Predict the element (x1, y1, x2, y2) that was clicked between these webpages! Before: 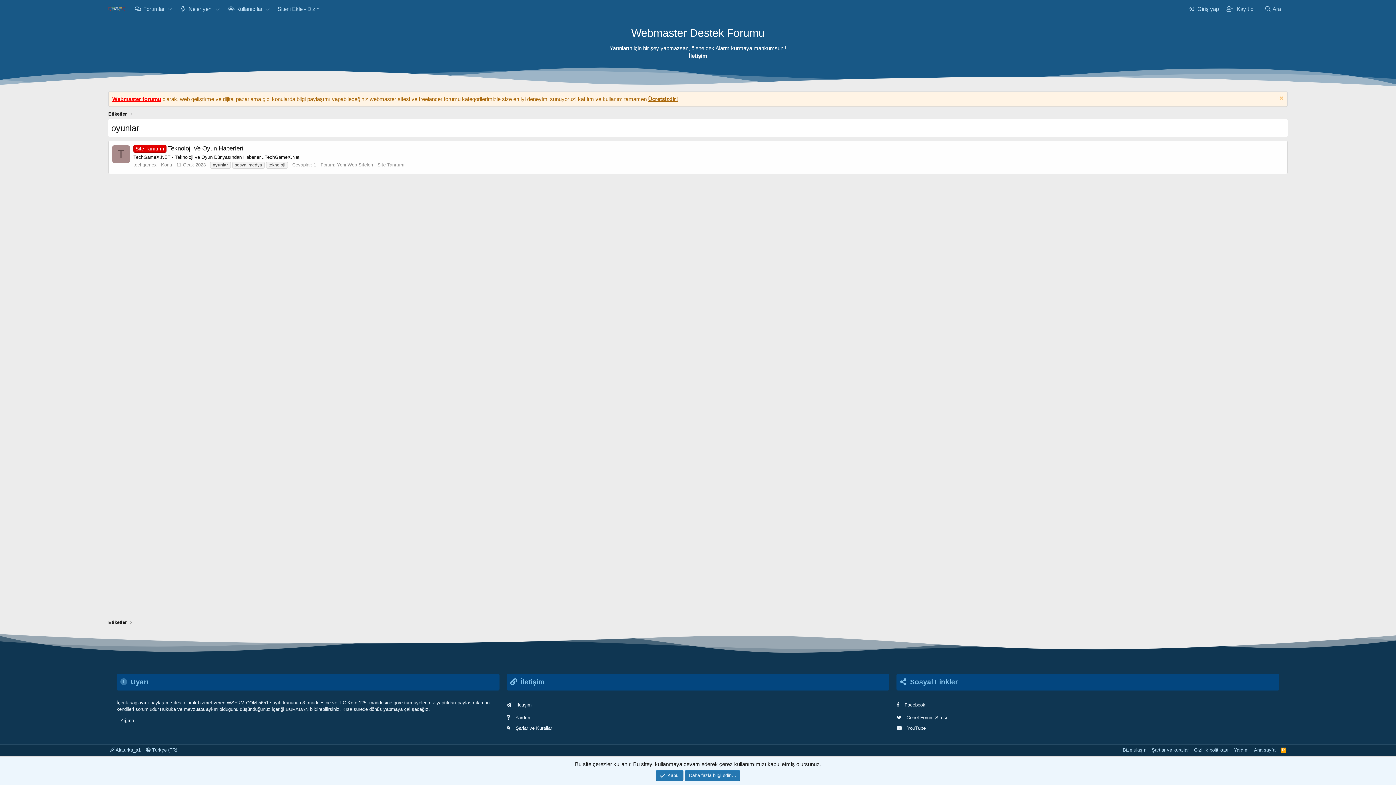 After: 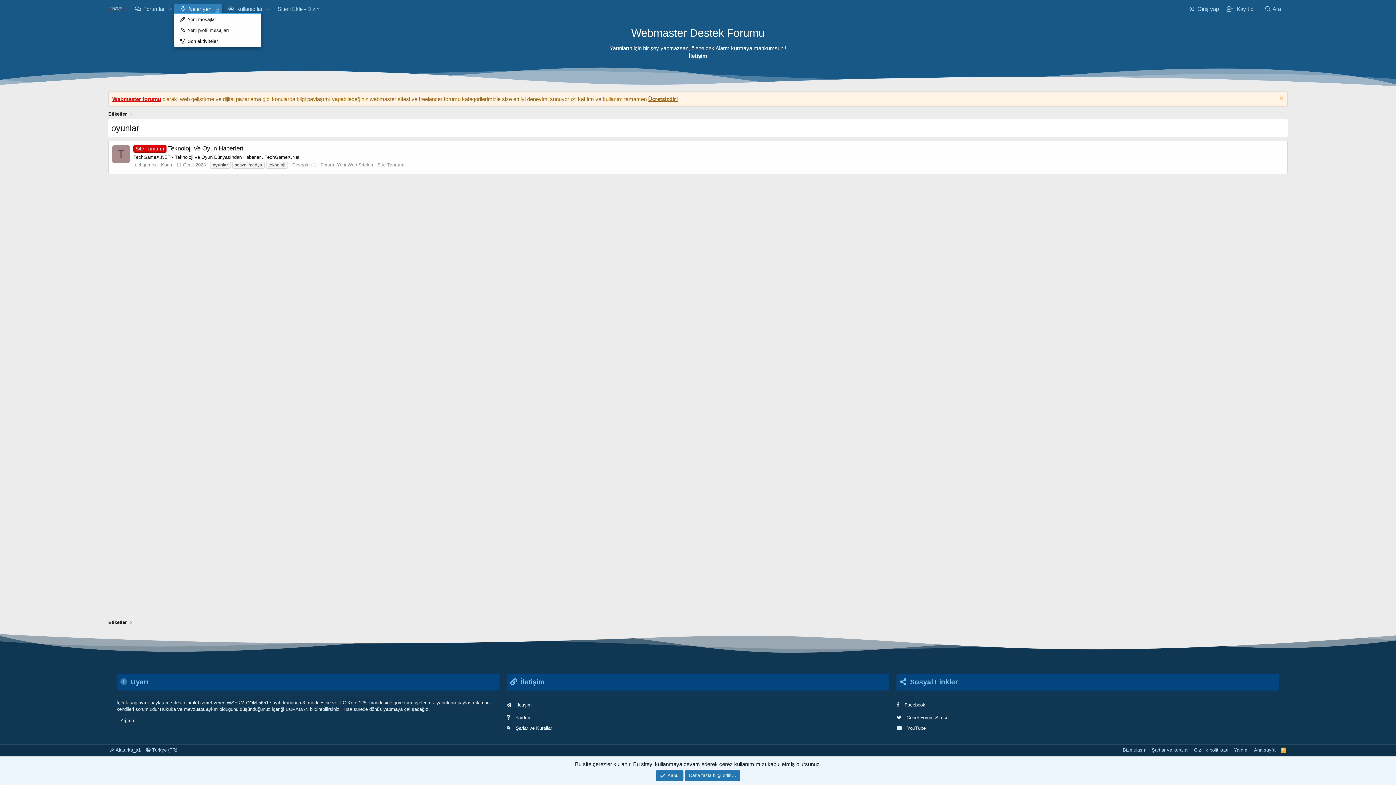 Action: label: Genişletilmiş geçiş bbox: (213, 3, 222, 14)